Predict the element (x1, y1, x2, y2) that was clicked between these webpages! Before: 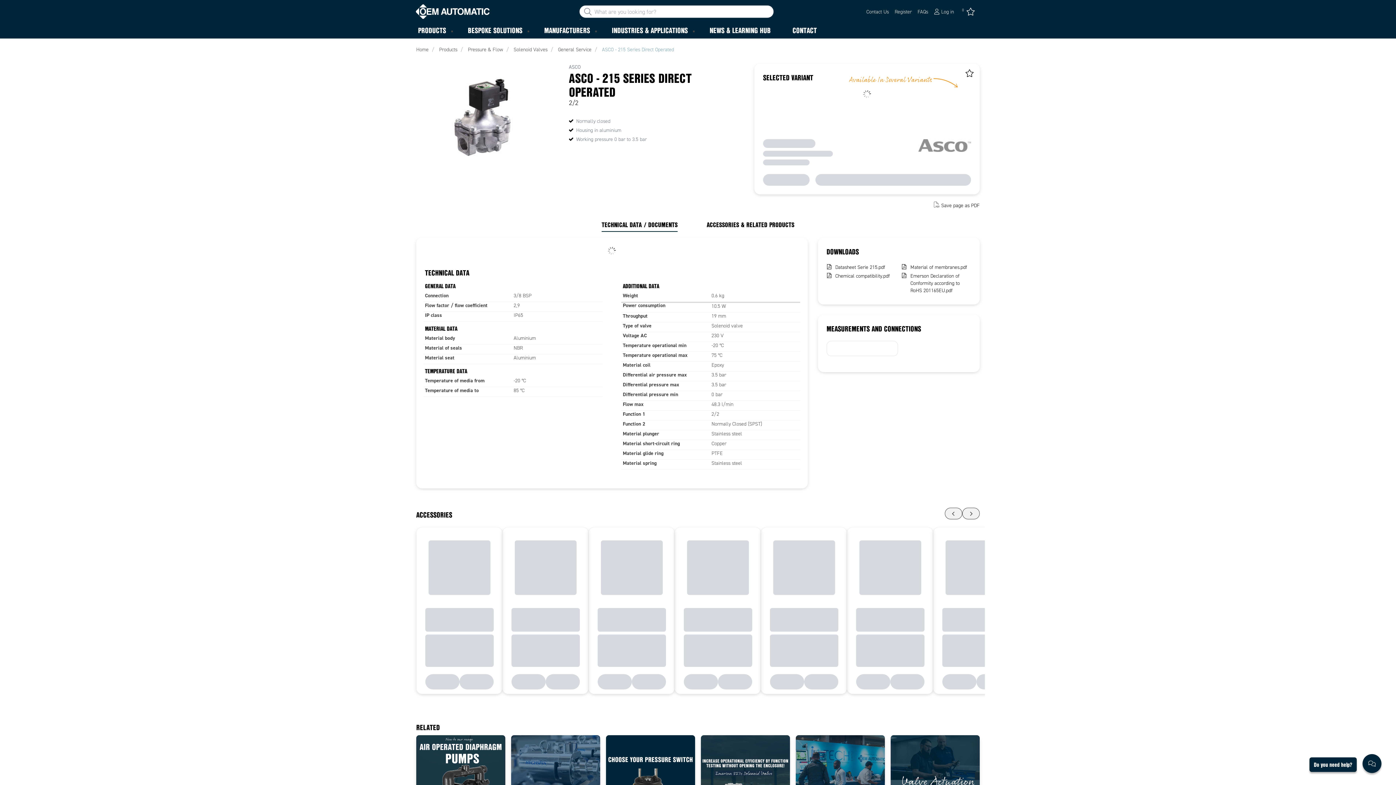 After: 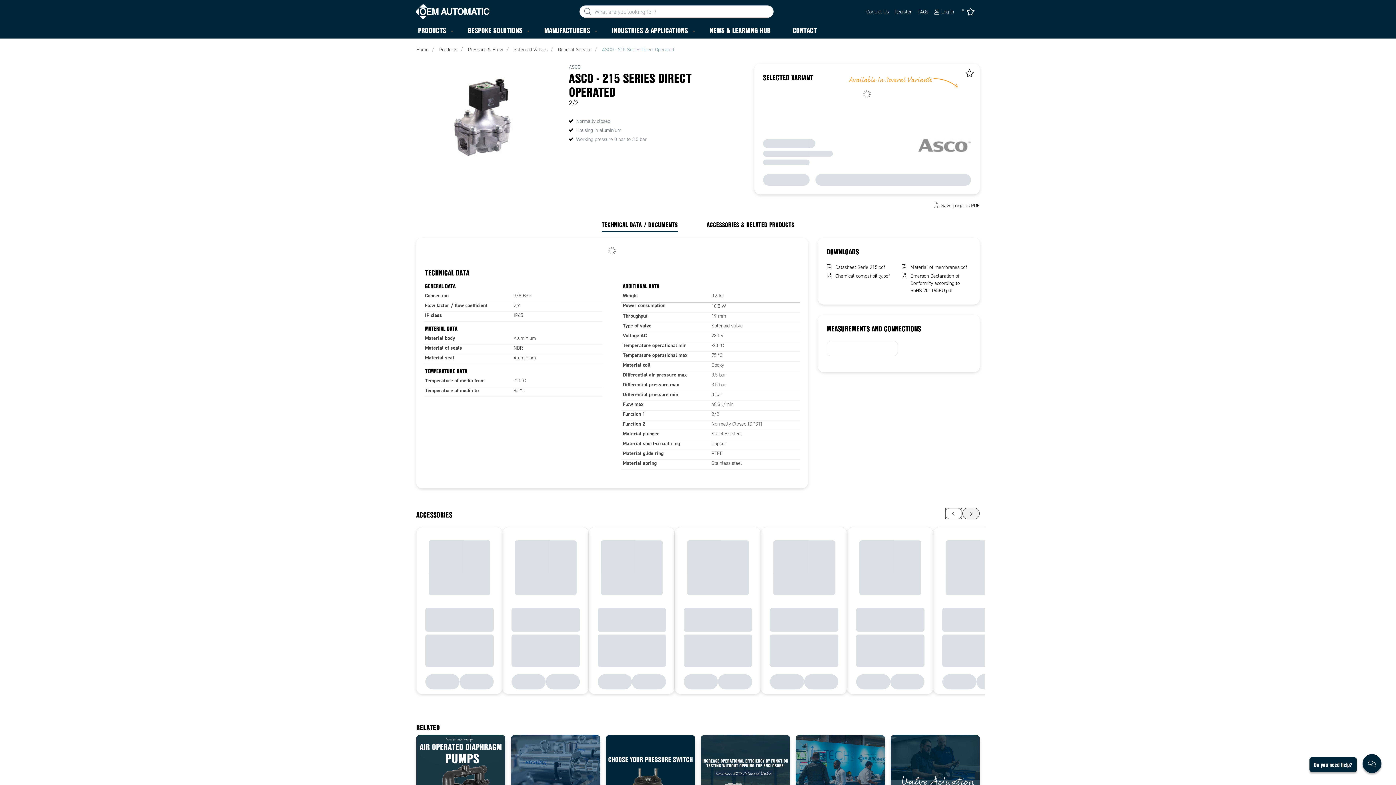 Action: bbox: (945, 507, 962, 519)